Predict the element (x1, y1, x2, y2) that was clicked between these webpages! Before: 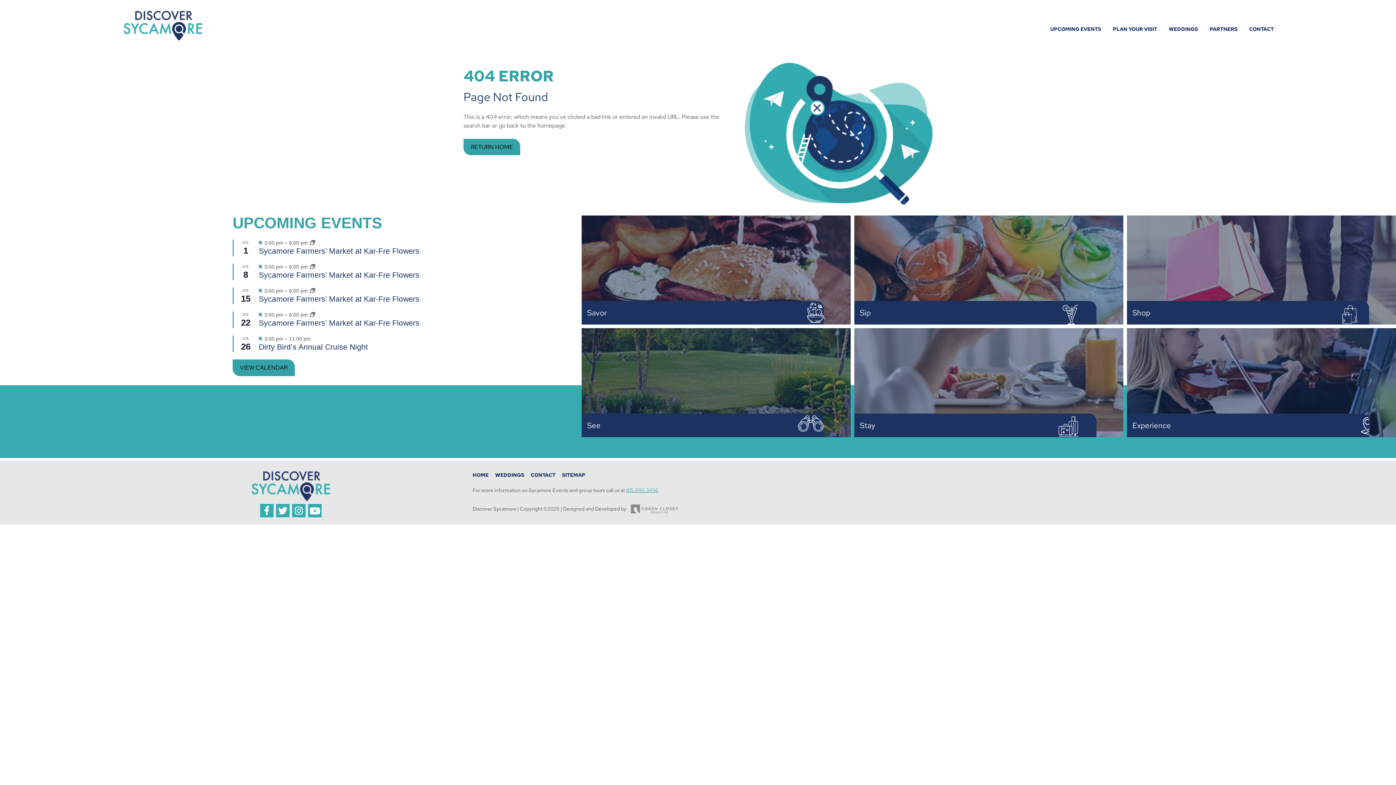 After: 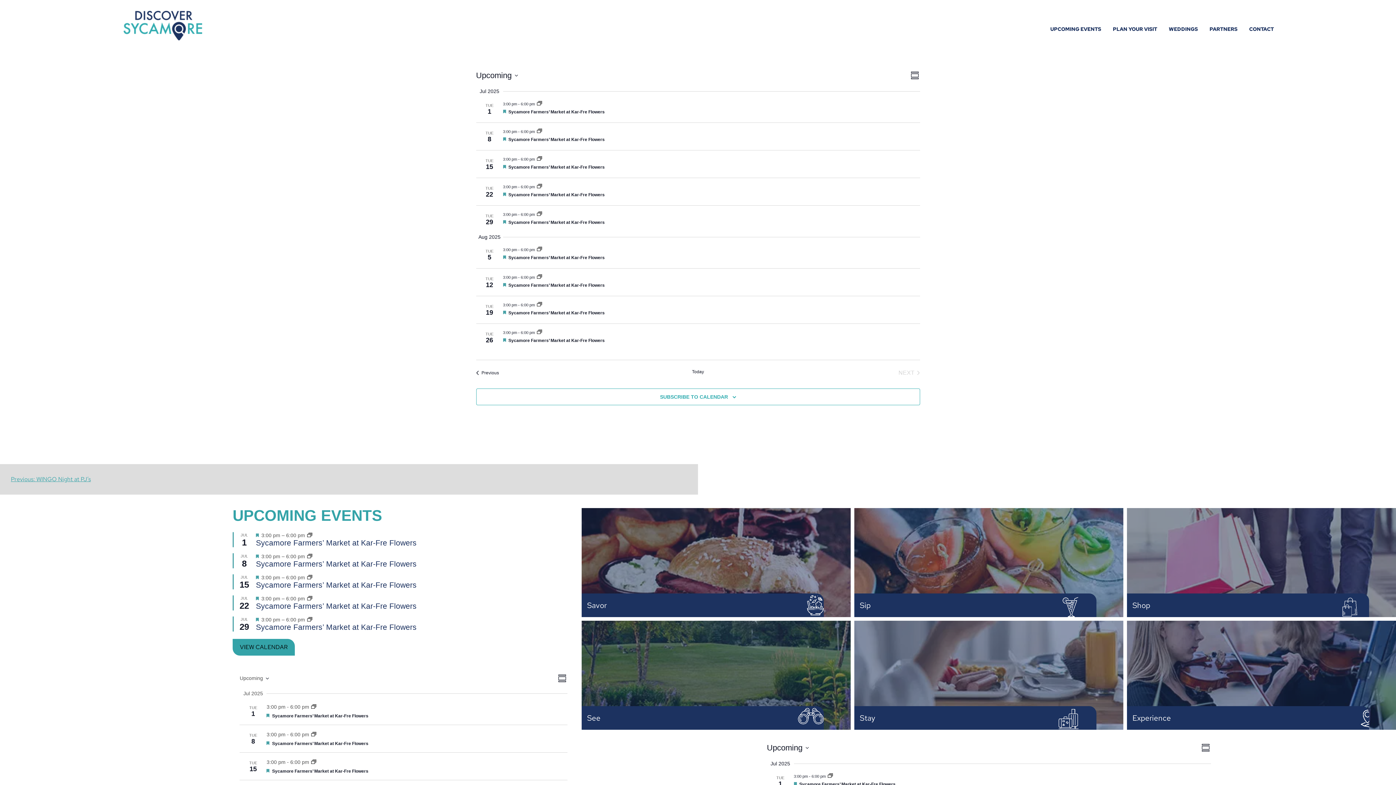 Action: bbox: (310, 240, 315, 245)